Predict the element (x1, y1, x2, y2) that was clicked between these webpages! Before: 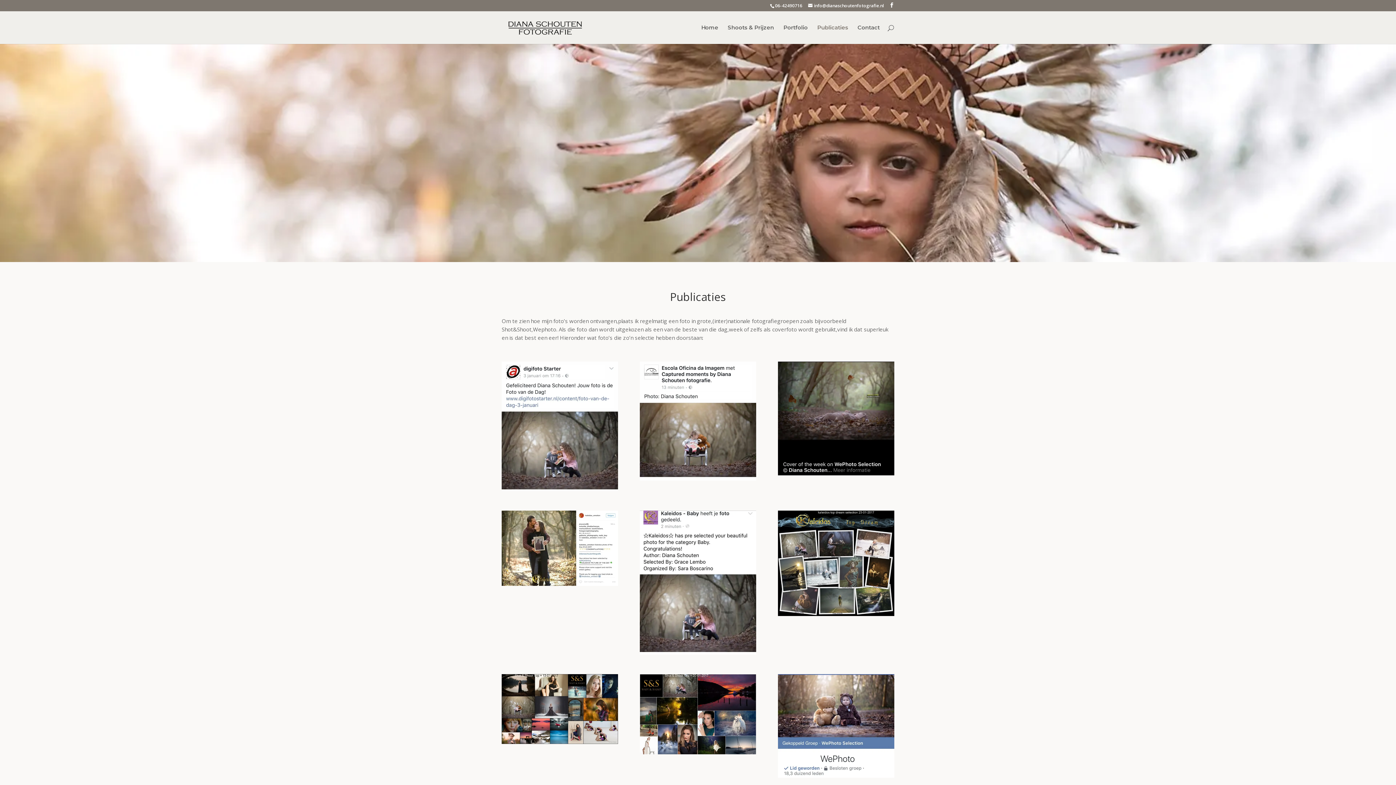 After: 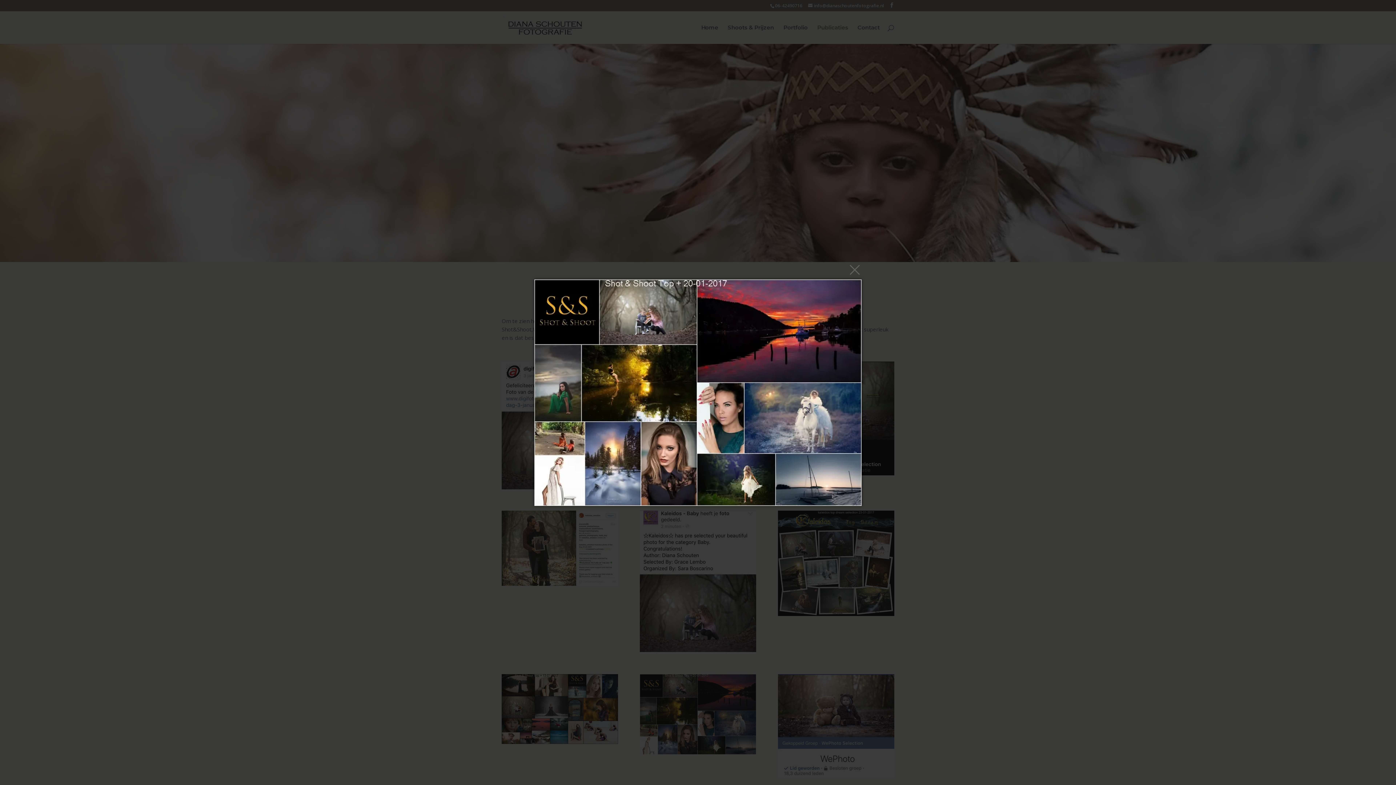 Action: bbox: (639, 749, 756, 756)